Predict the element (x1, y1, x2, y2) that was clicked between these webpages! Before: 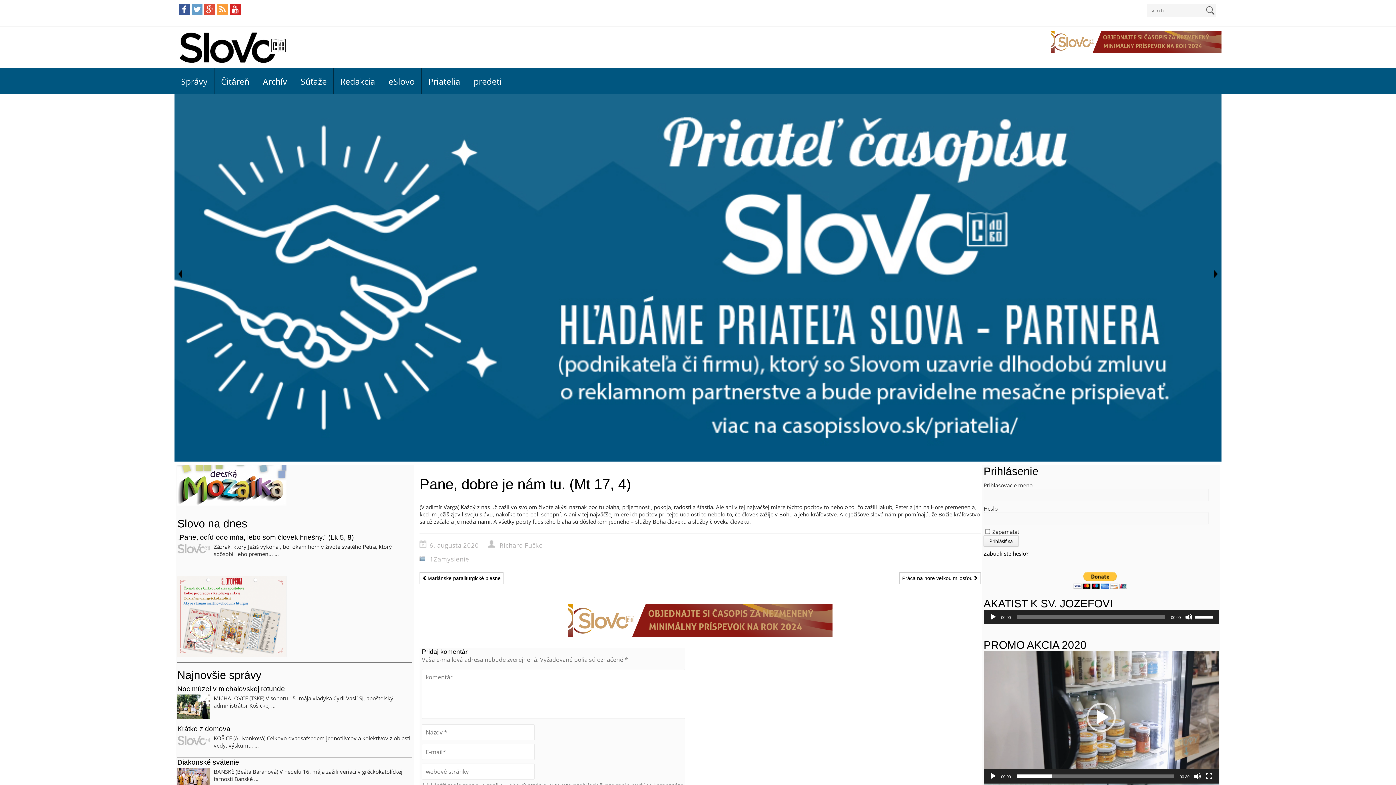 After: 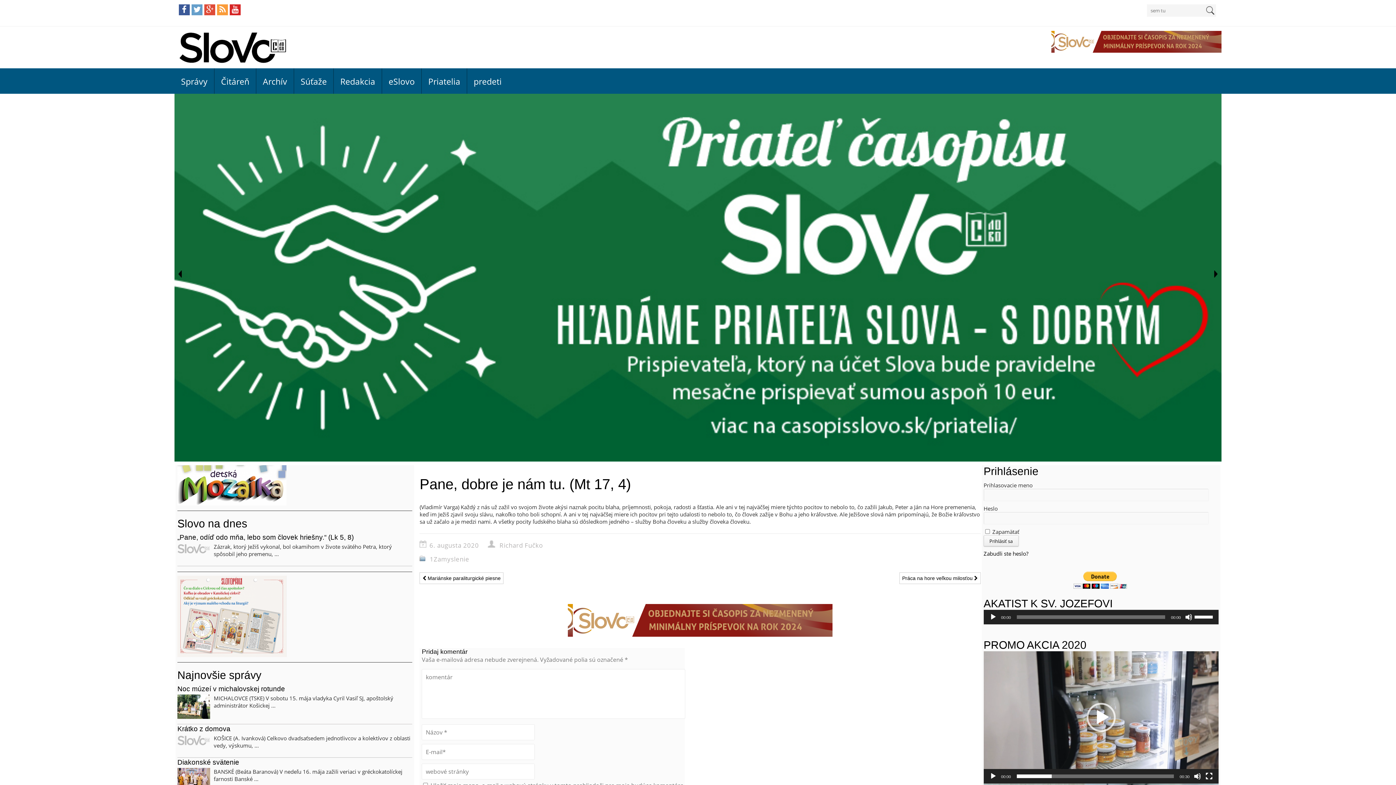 Action: bbox: (191, 4, 202, 15)